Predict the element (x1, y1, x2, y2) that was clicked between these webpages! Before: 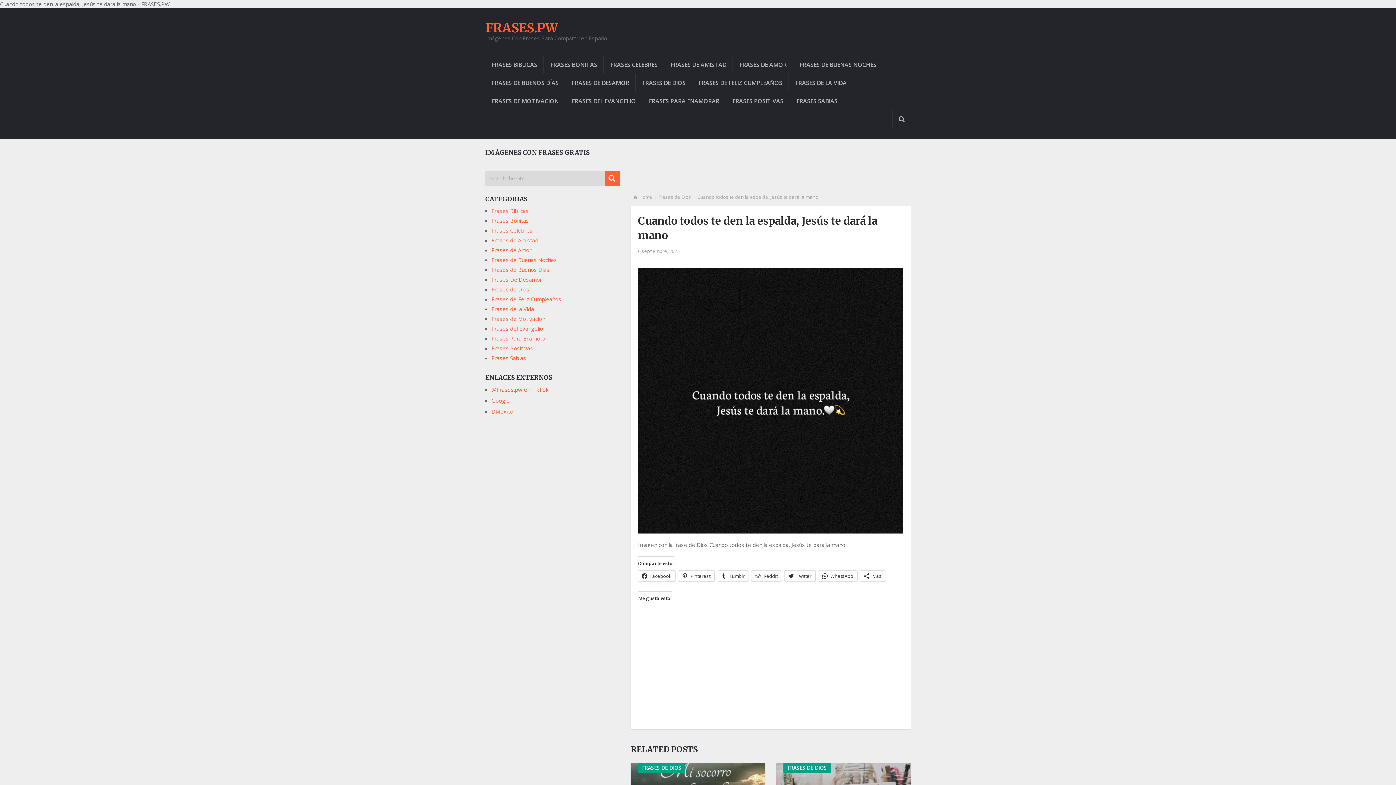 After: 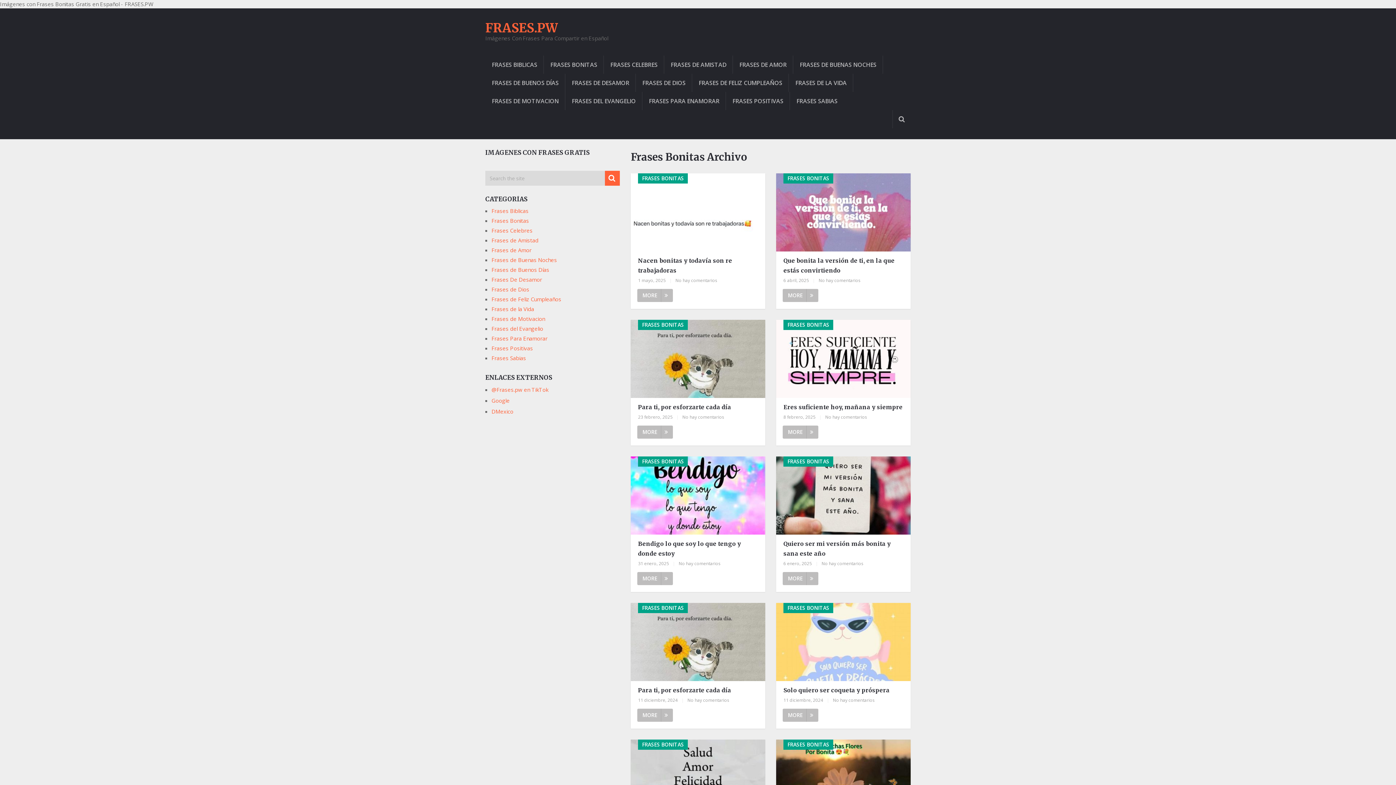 Action: label: Frases Bonitas bbox: (491, 217, 529, 224)